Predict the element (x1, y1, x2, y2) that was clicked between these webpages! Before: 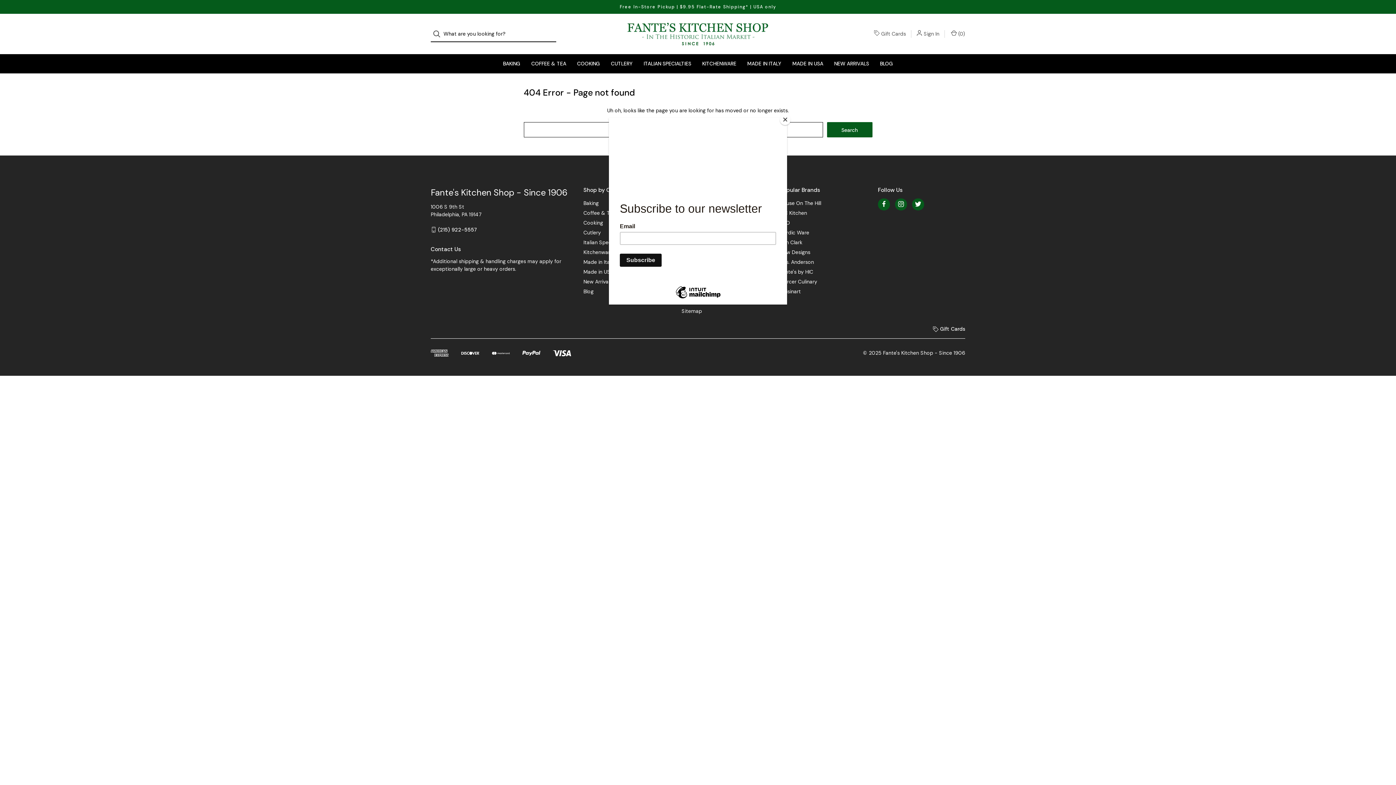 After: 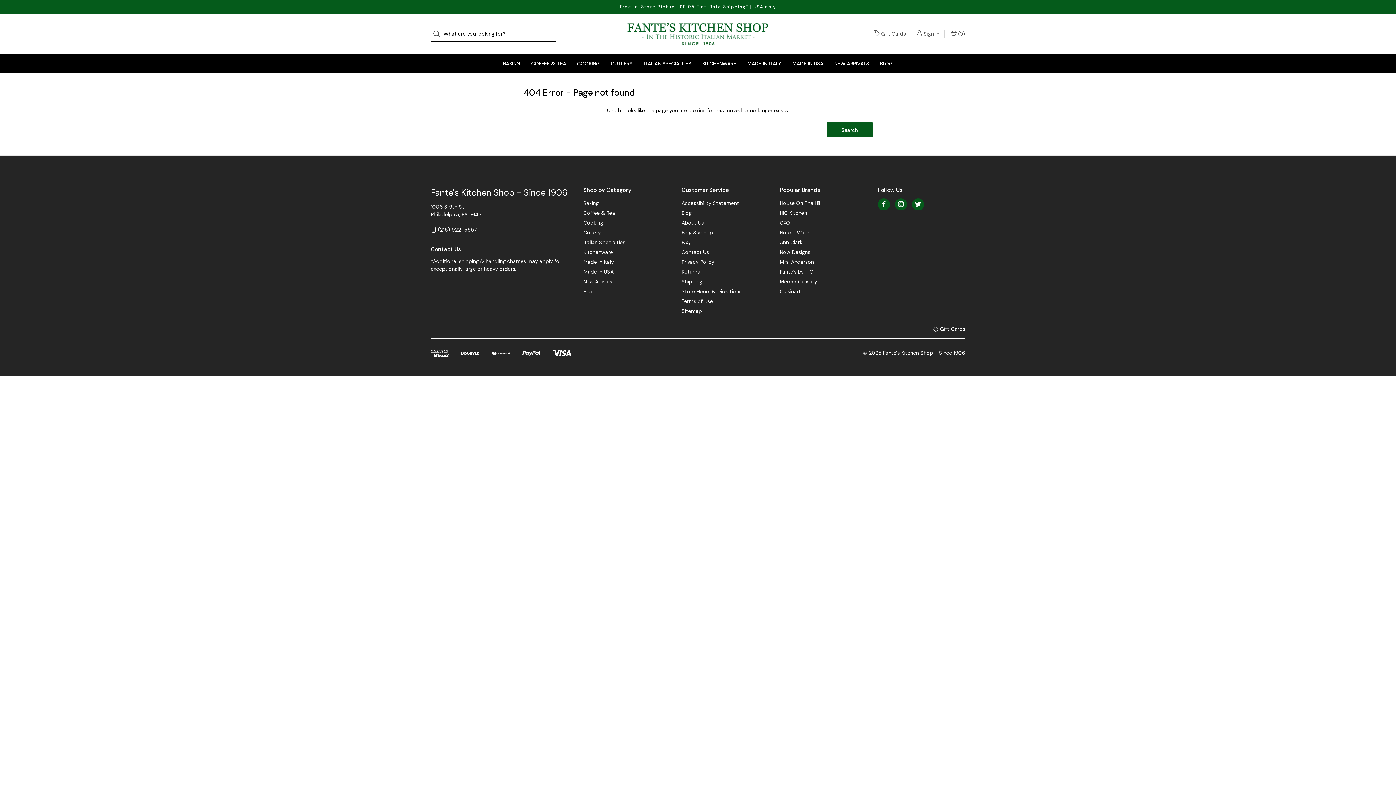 Action: bbox: (780, 114, 790, 125) label: Close